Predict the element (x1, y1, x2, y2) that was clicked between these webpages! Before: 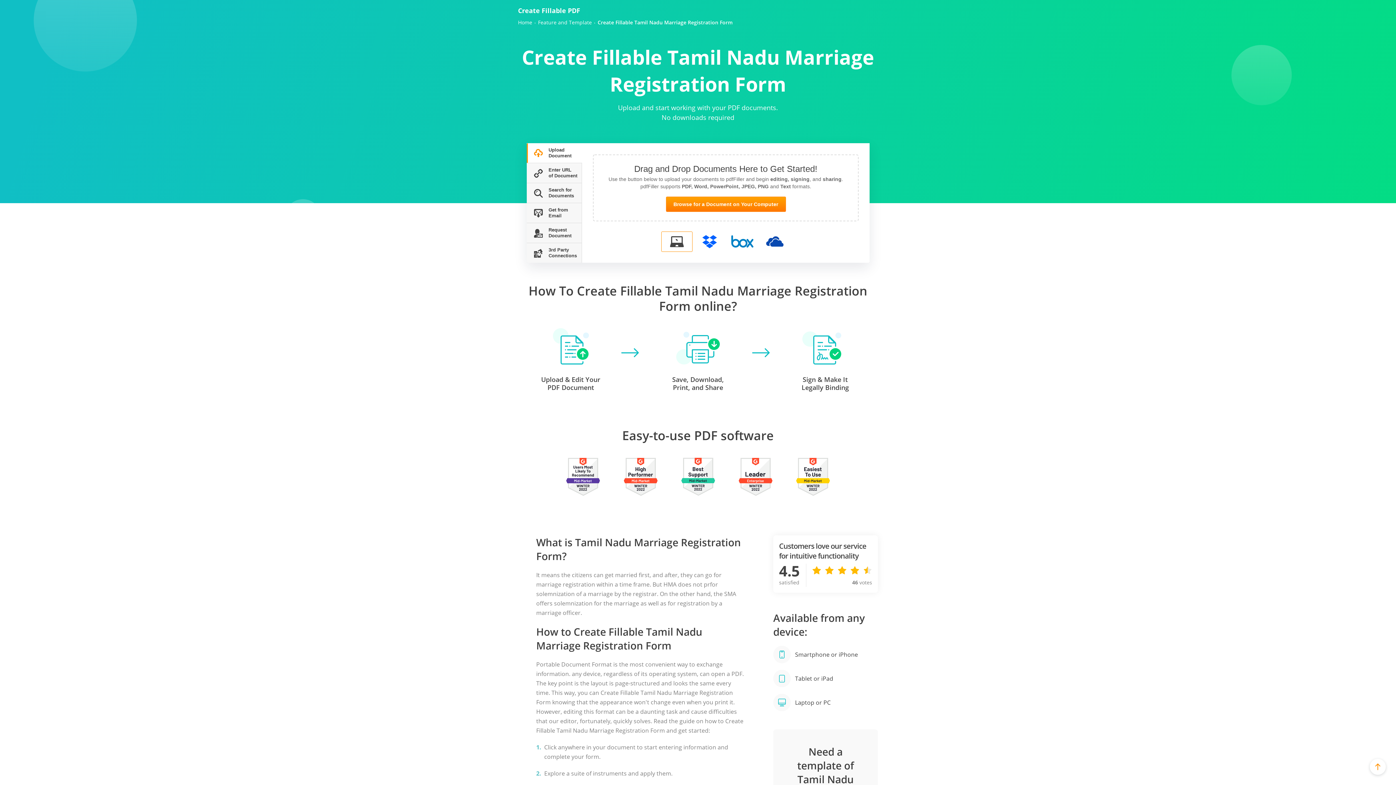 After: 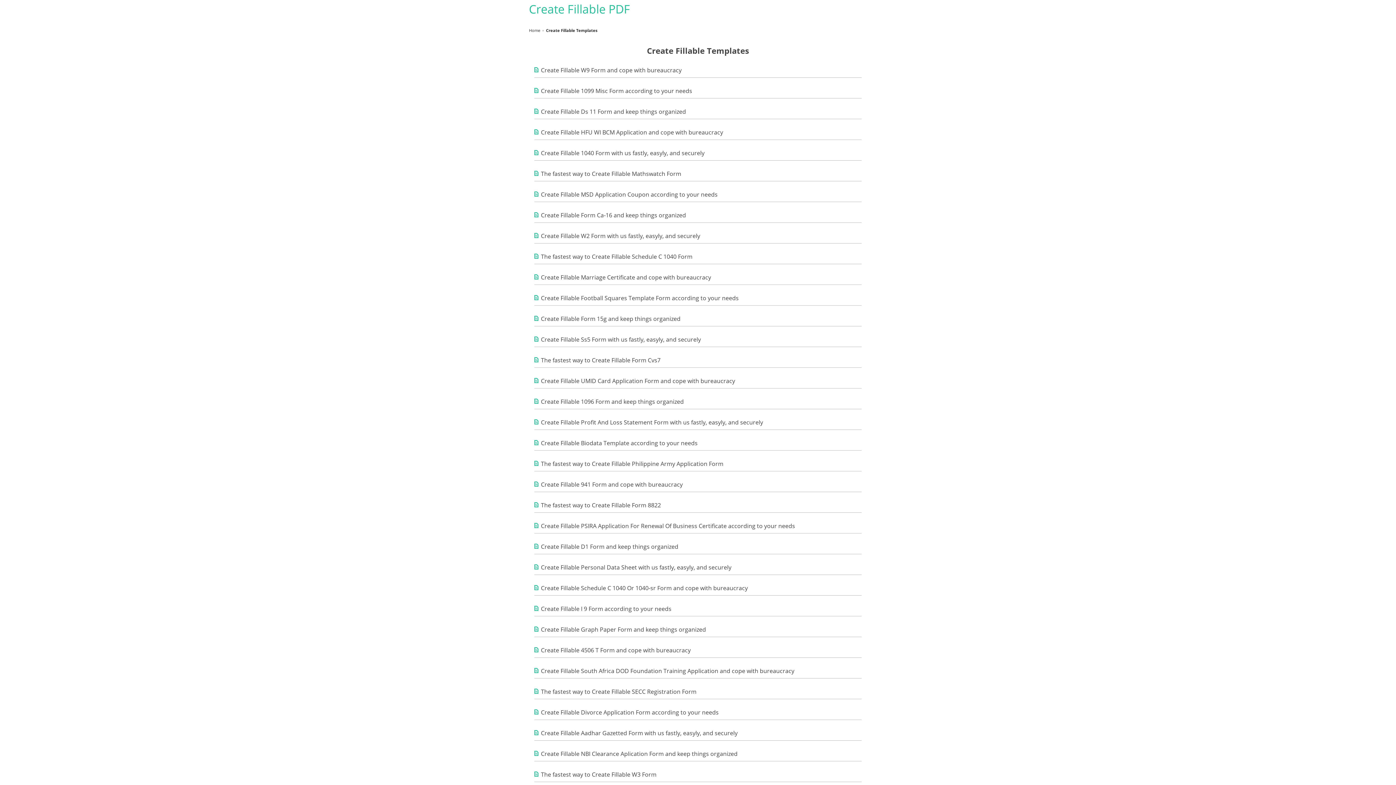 Action: bbox: (538, 19, 592, 25) label: Feature and Template